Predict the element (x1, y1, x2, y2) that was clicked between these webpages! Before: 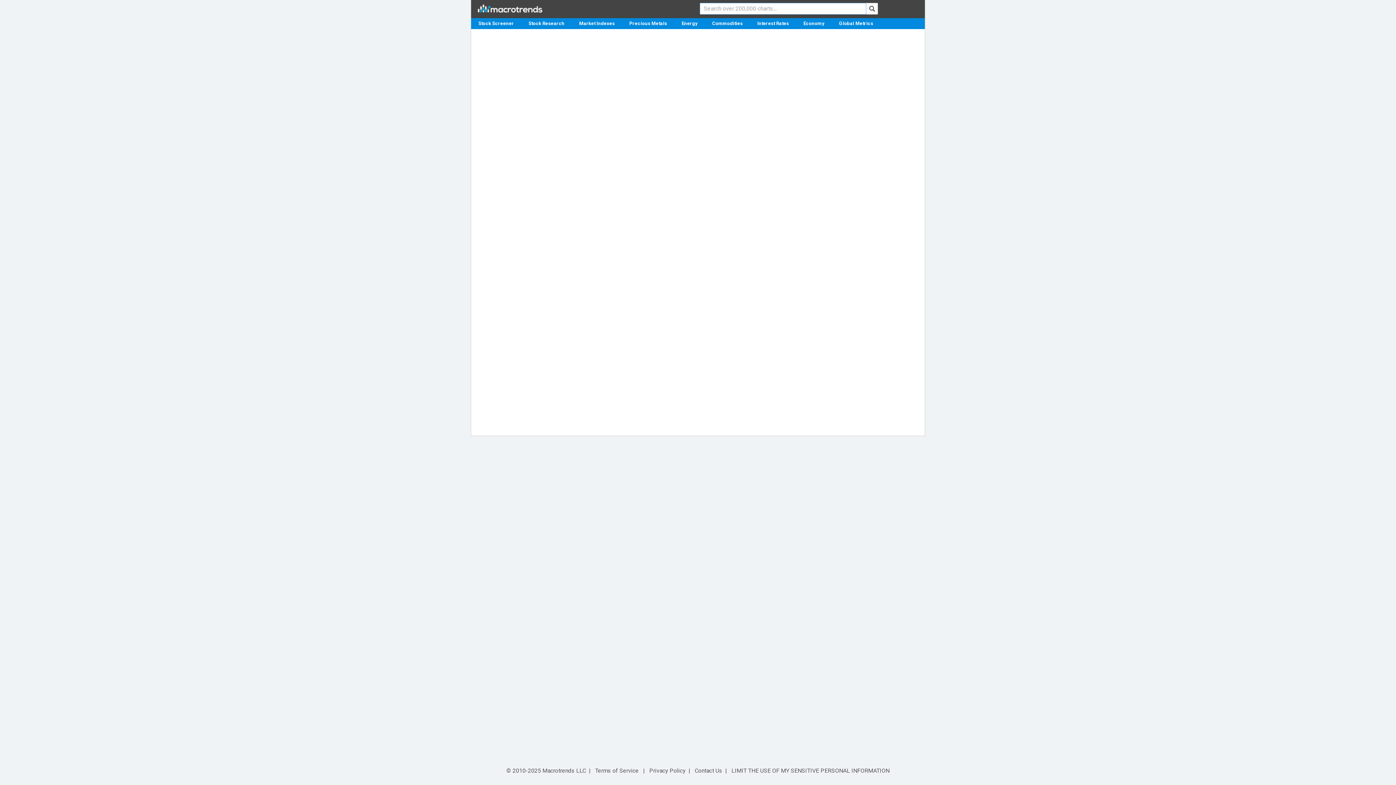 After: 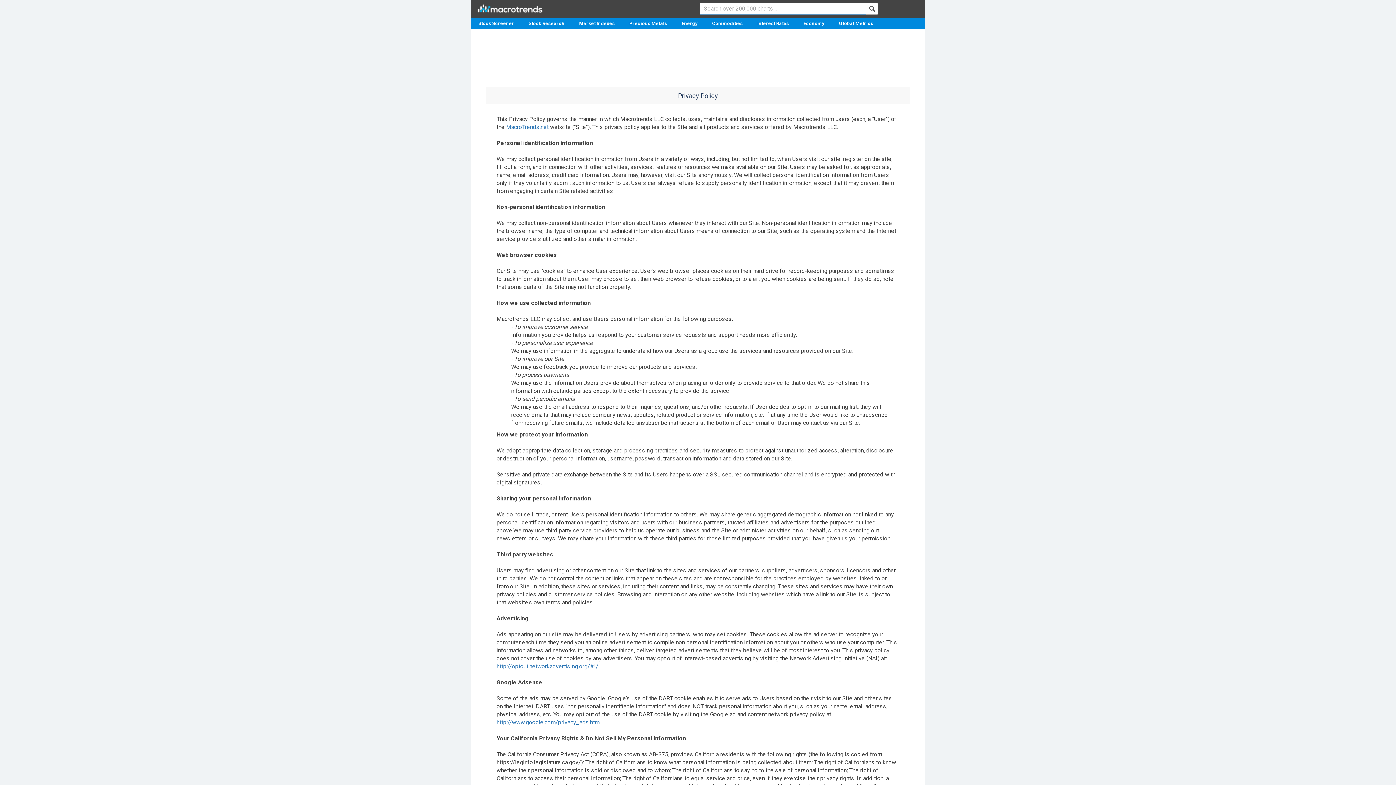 Action: label: Privacy Policy bbox: (649, 767, 685, 774)